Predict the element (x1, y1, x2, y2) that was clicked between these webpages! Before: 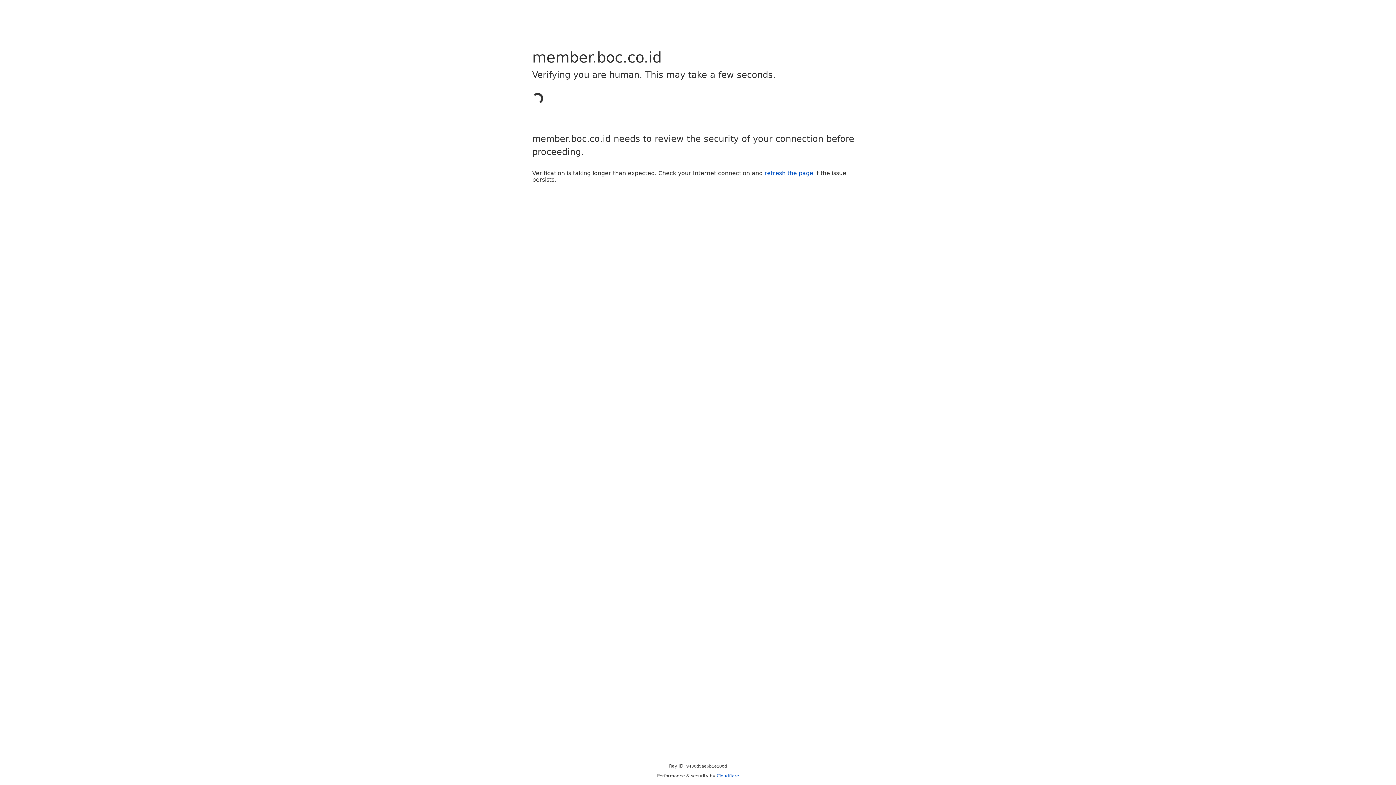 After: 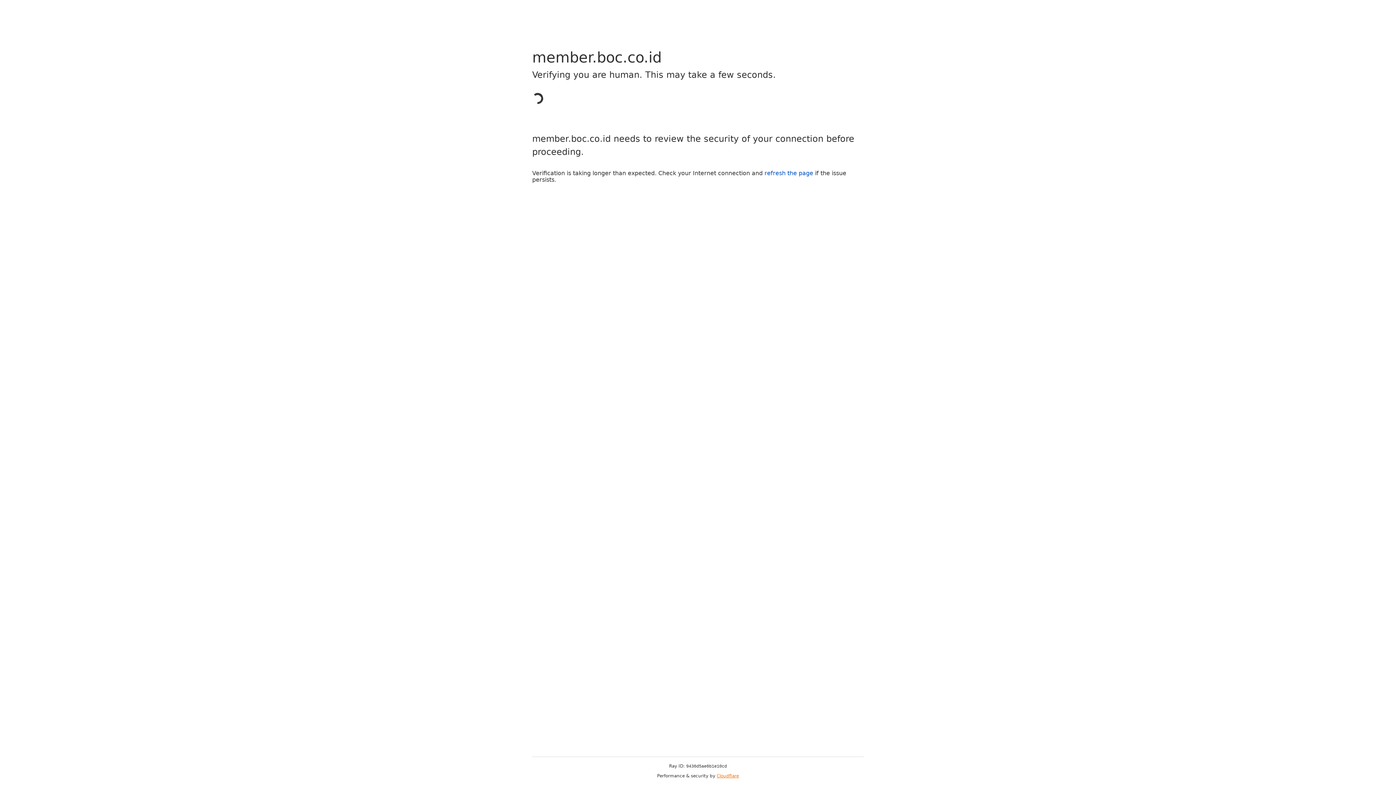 Action: label: Cloudflare bbox: (716, 773, 739, 778)